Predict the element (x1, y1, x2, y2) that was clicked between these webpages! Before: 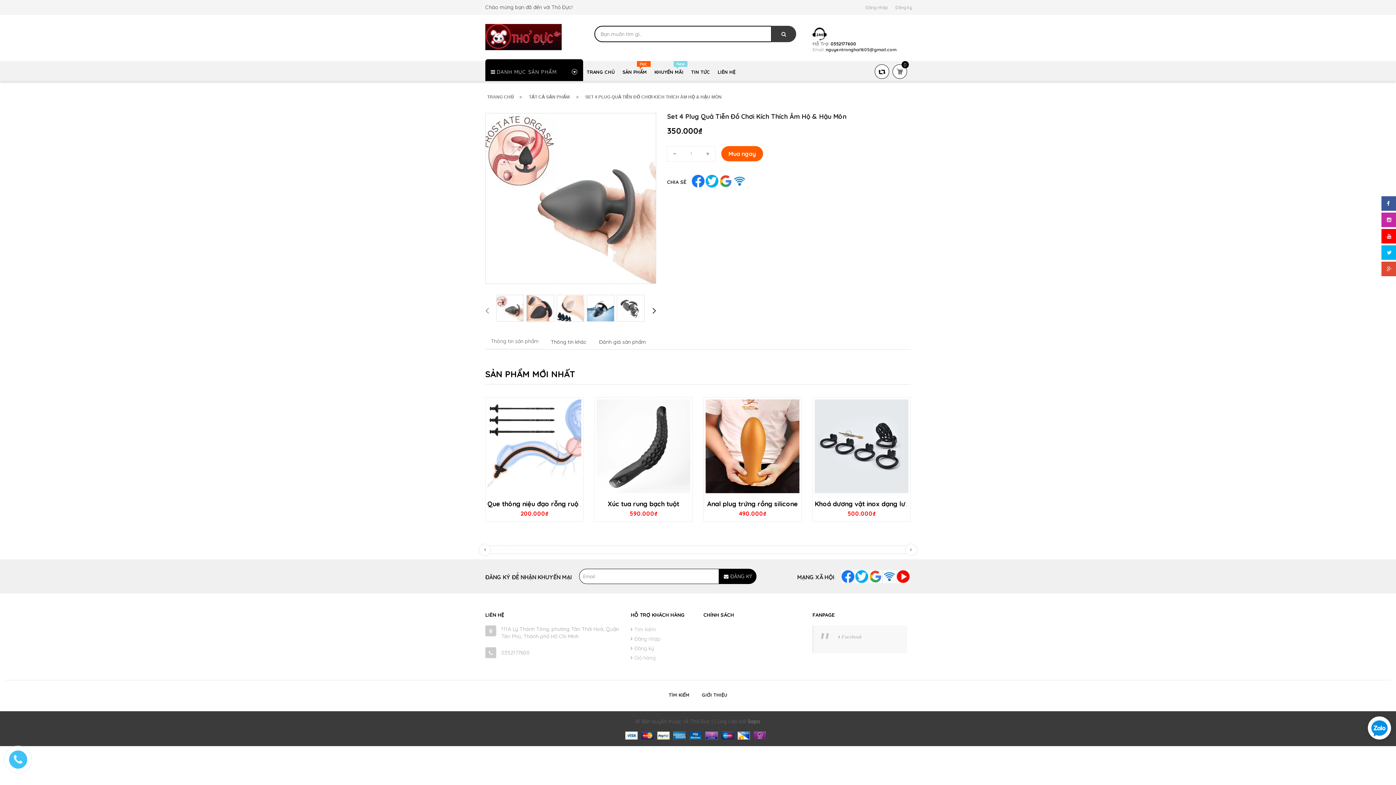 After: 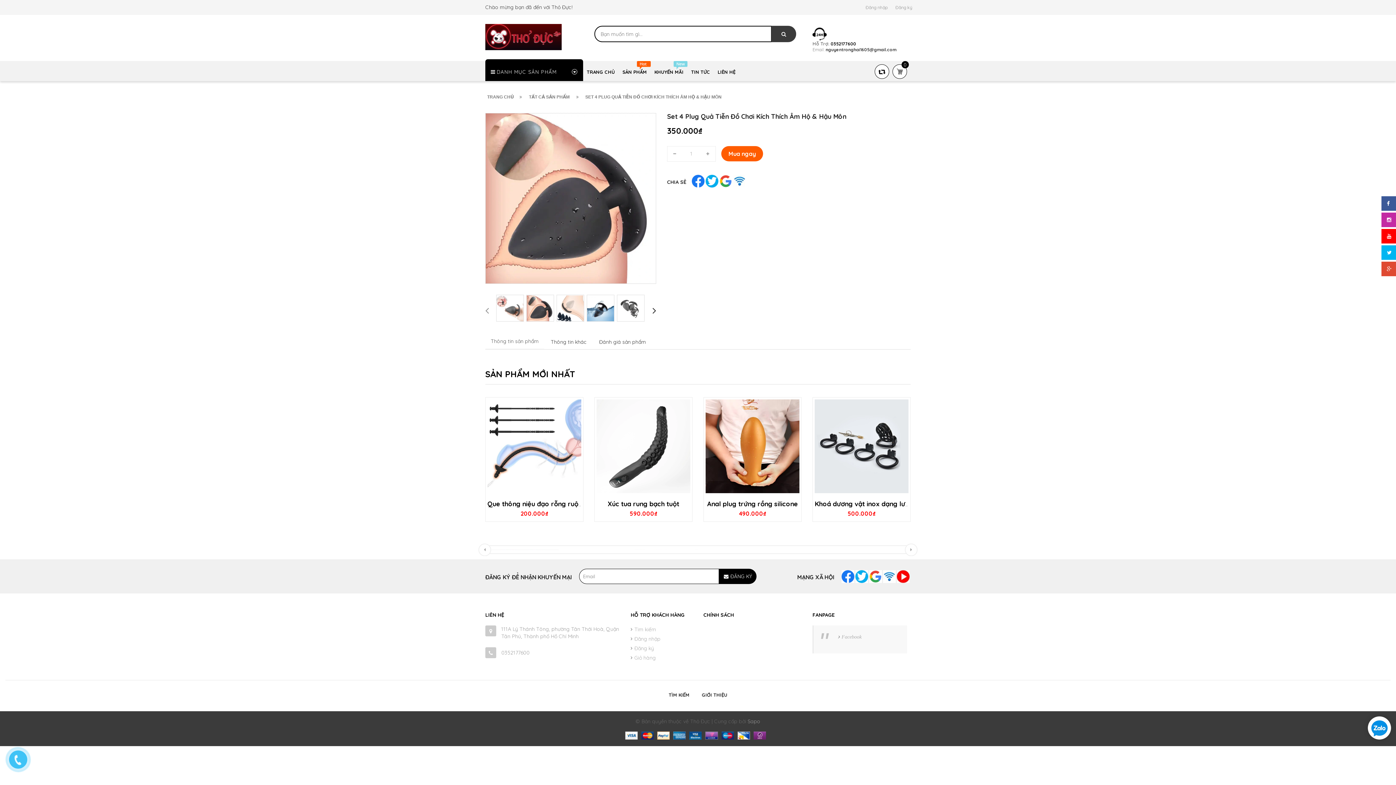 Action: bbox: (526, 294, 554, 321)